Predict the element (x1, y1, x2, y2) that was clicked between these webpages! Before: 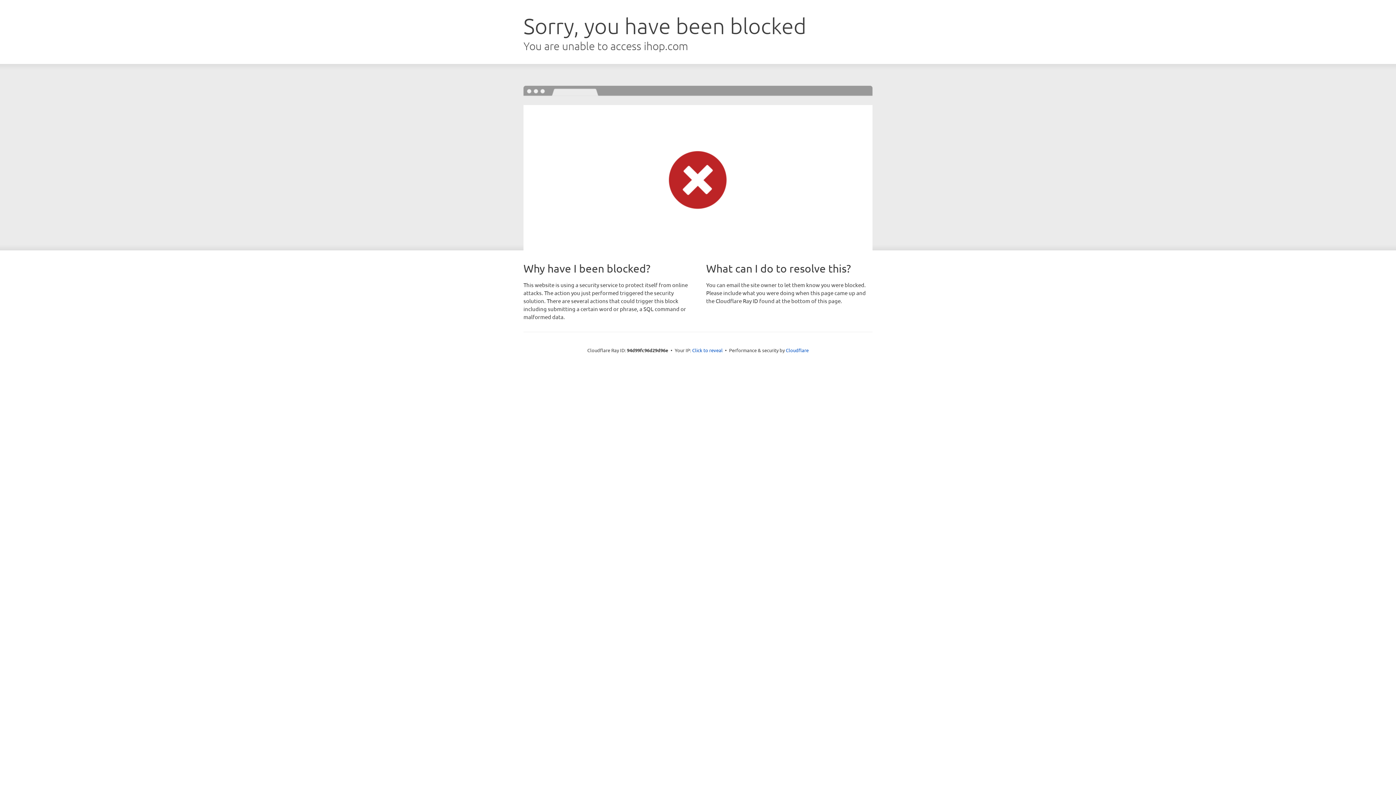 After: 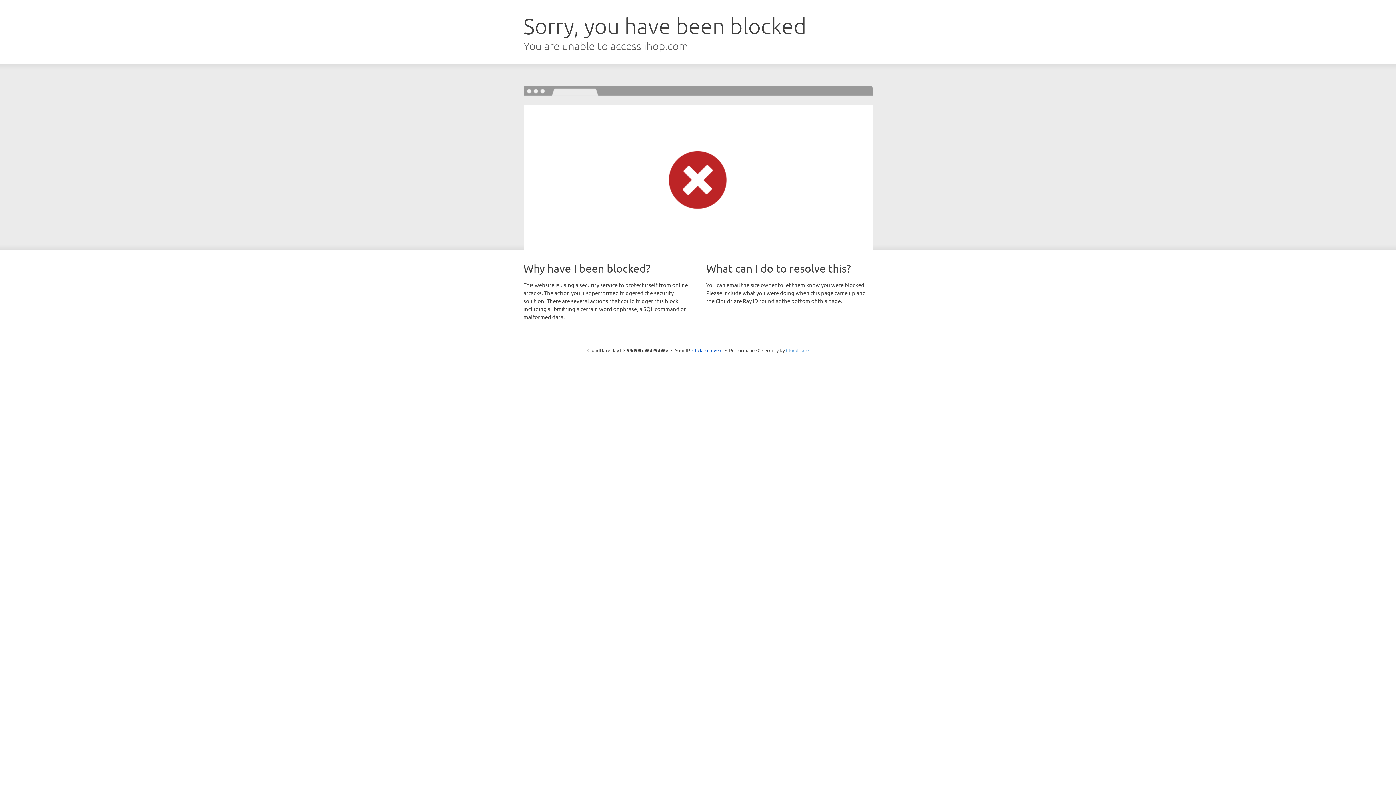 Action: bbox: (786, 347, 808, 353) label: Cloudflare